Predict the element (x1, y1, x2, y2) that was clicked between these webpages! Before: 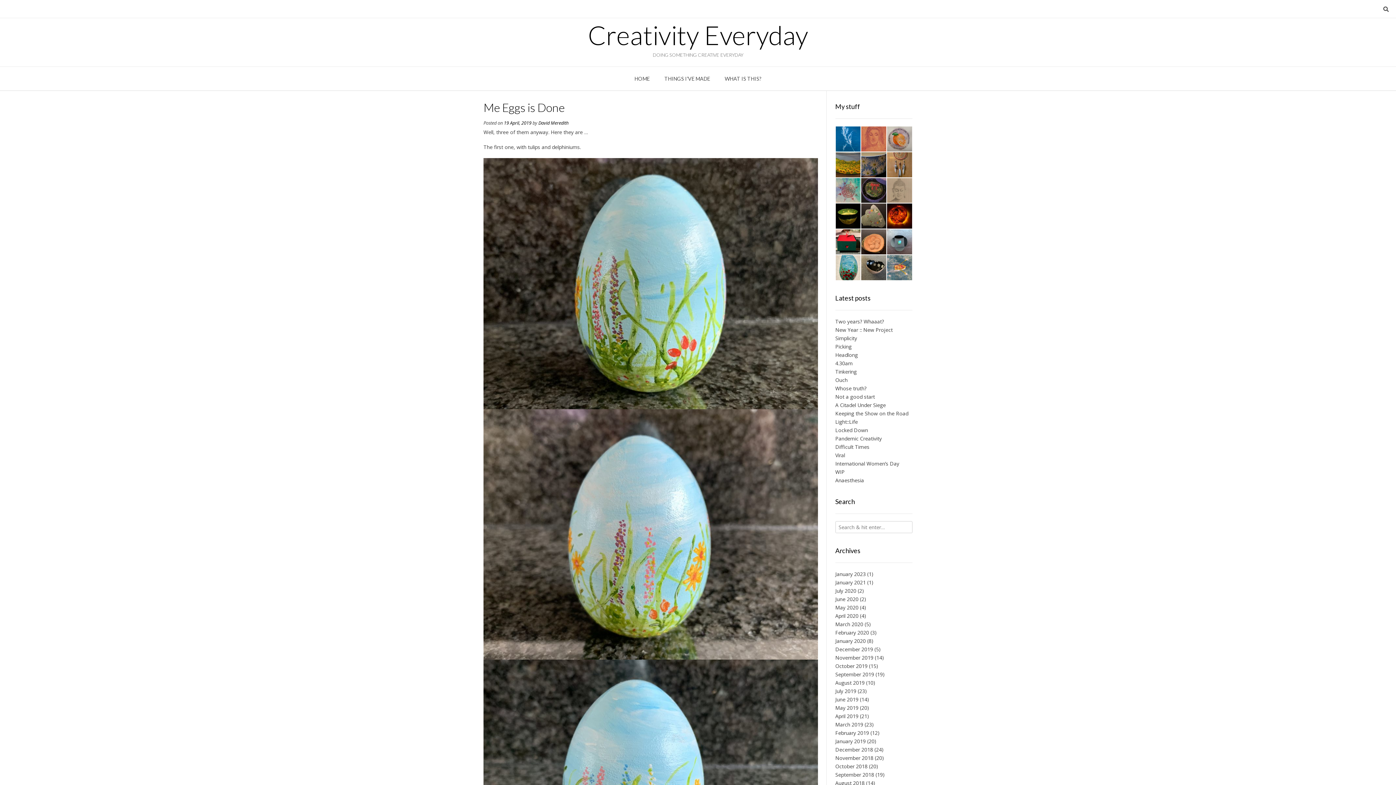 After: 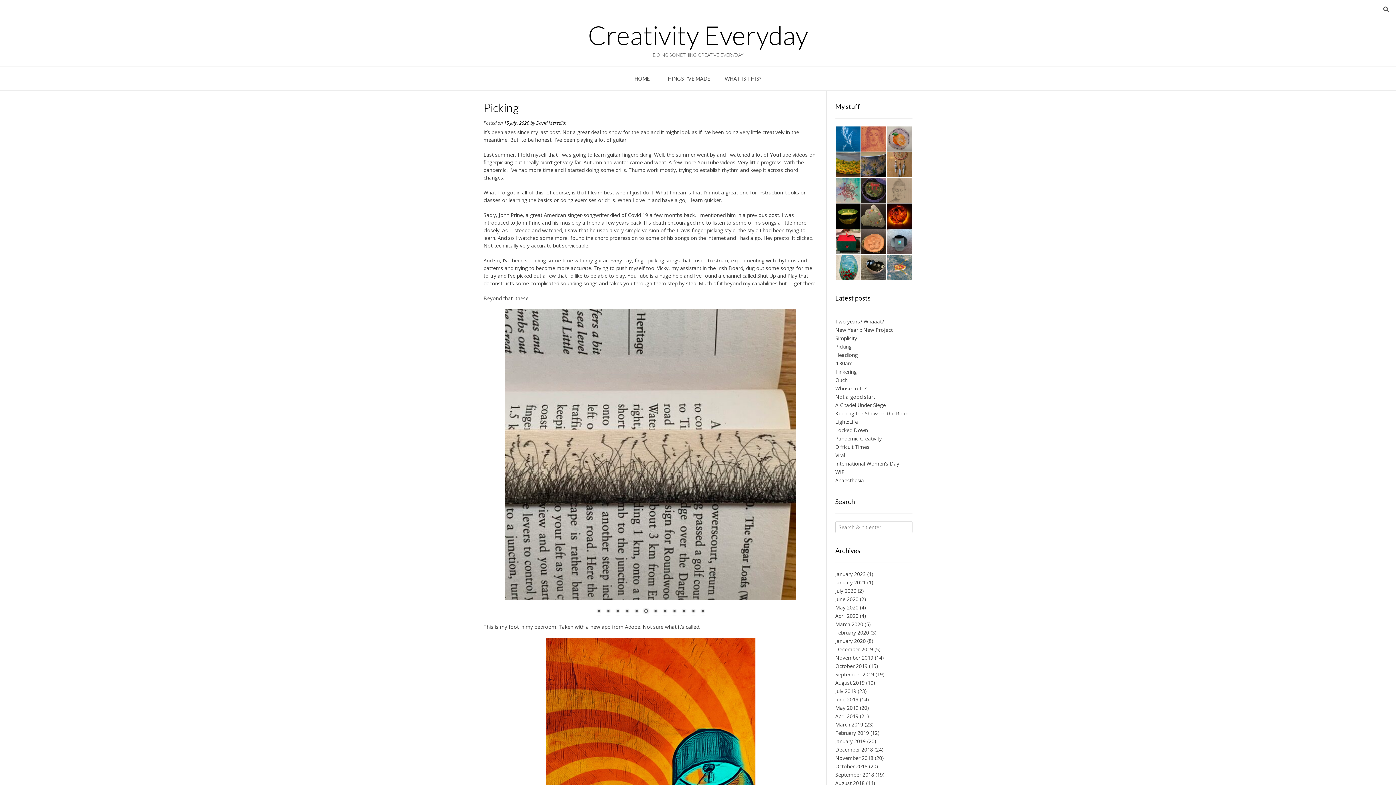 Action: bbox: (835, 343, 851, 350) label: Picking